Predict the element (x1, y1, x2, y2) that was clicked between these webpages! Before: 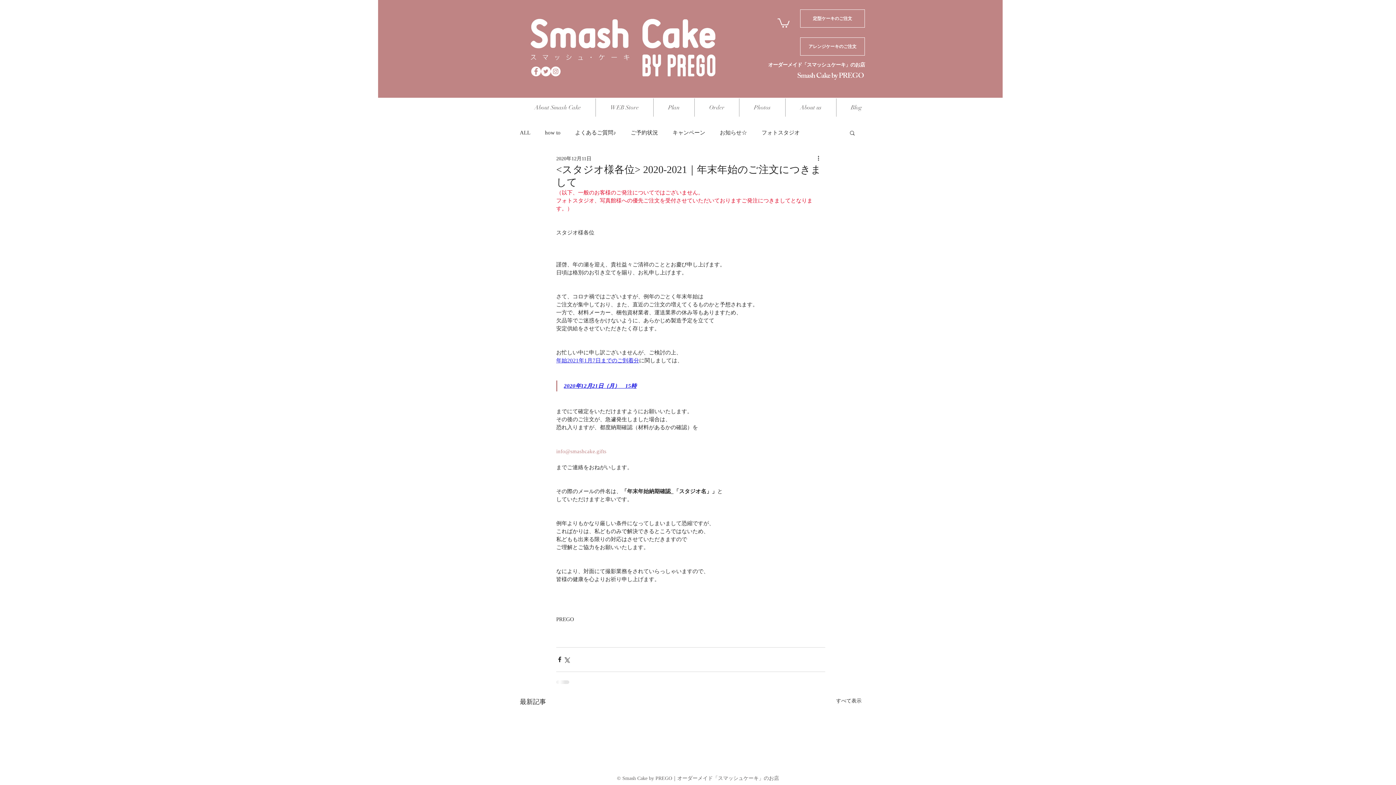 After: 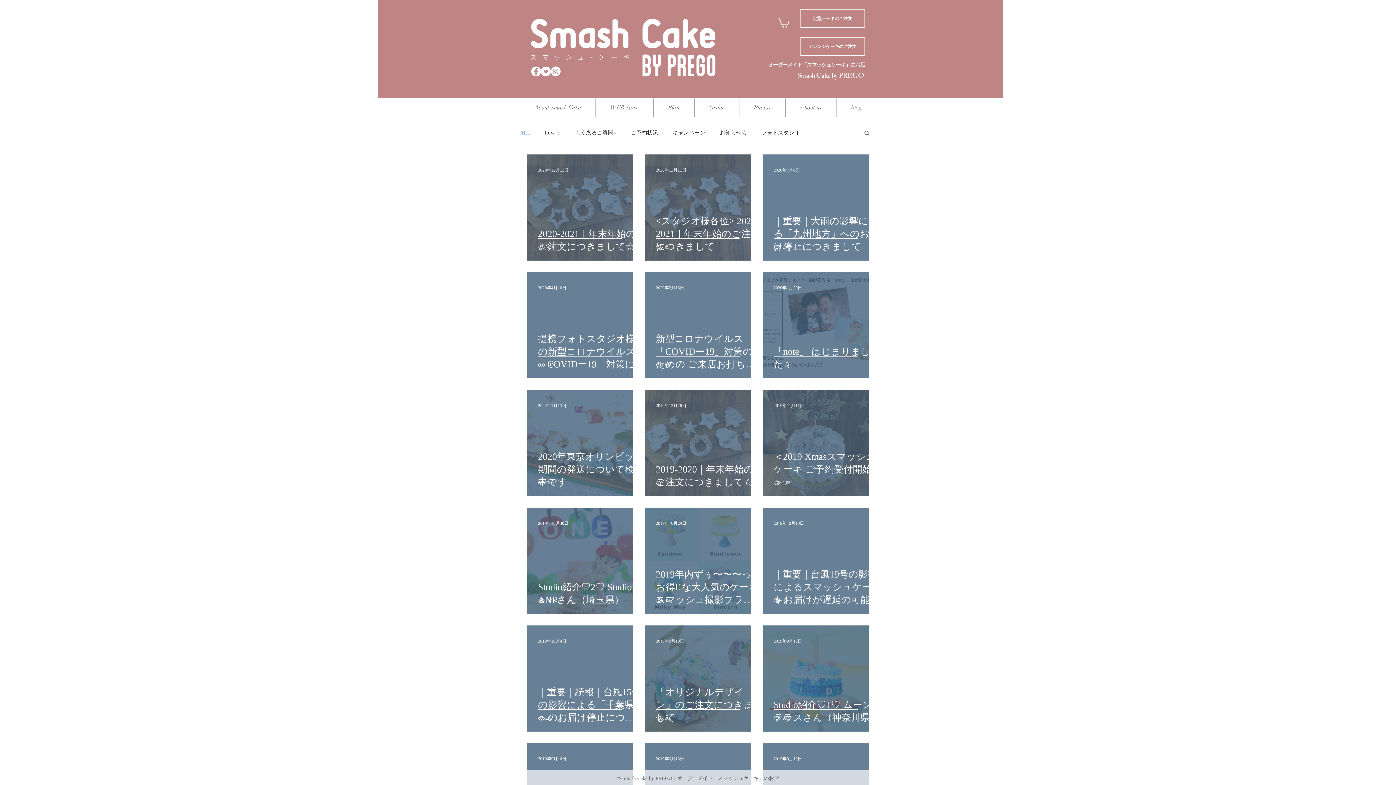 Action: bbox: (836, 98, 876, 116) label: Blog